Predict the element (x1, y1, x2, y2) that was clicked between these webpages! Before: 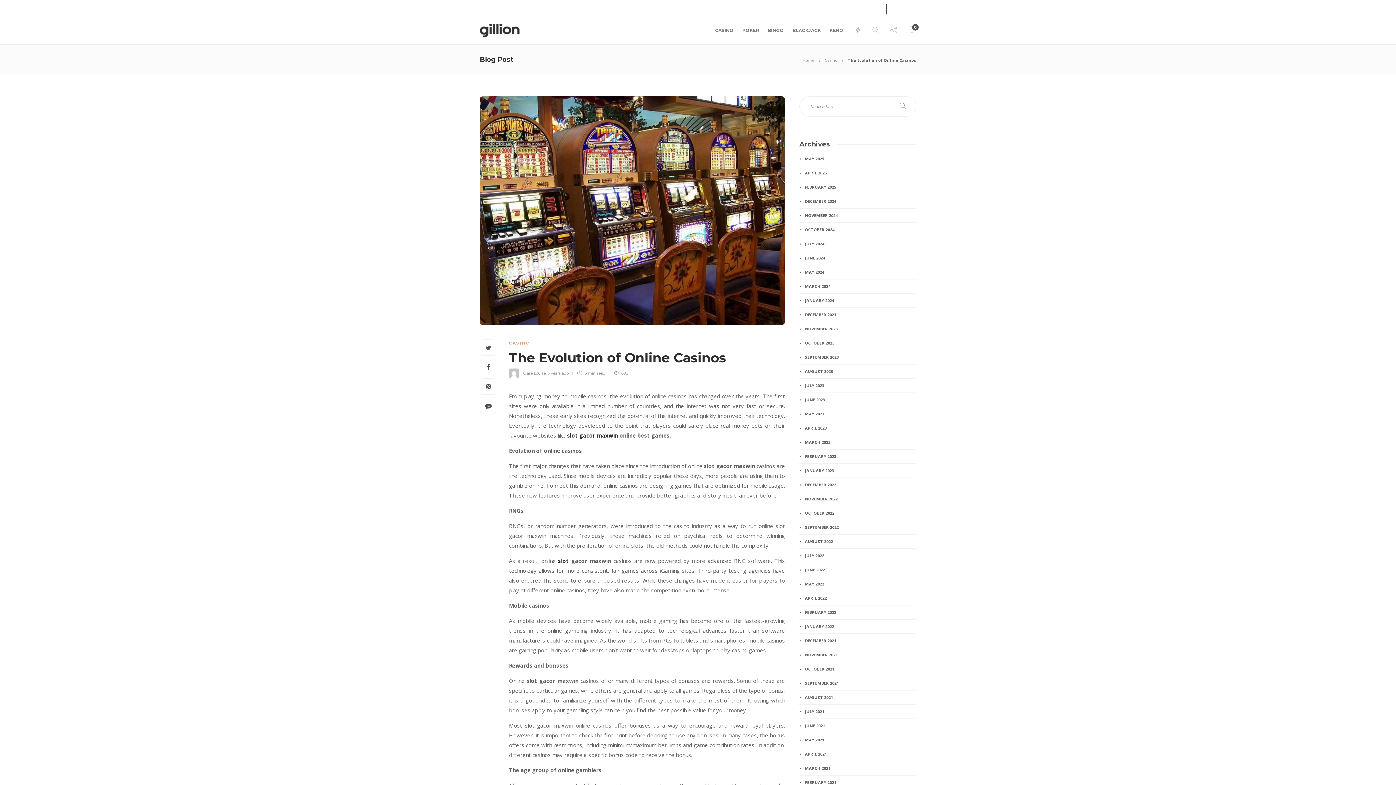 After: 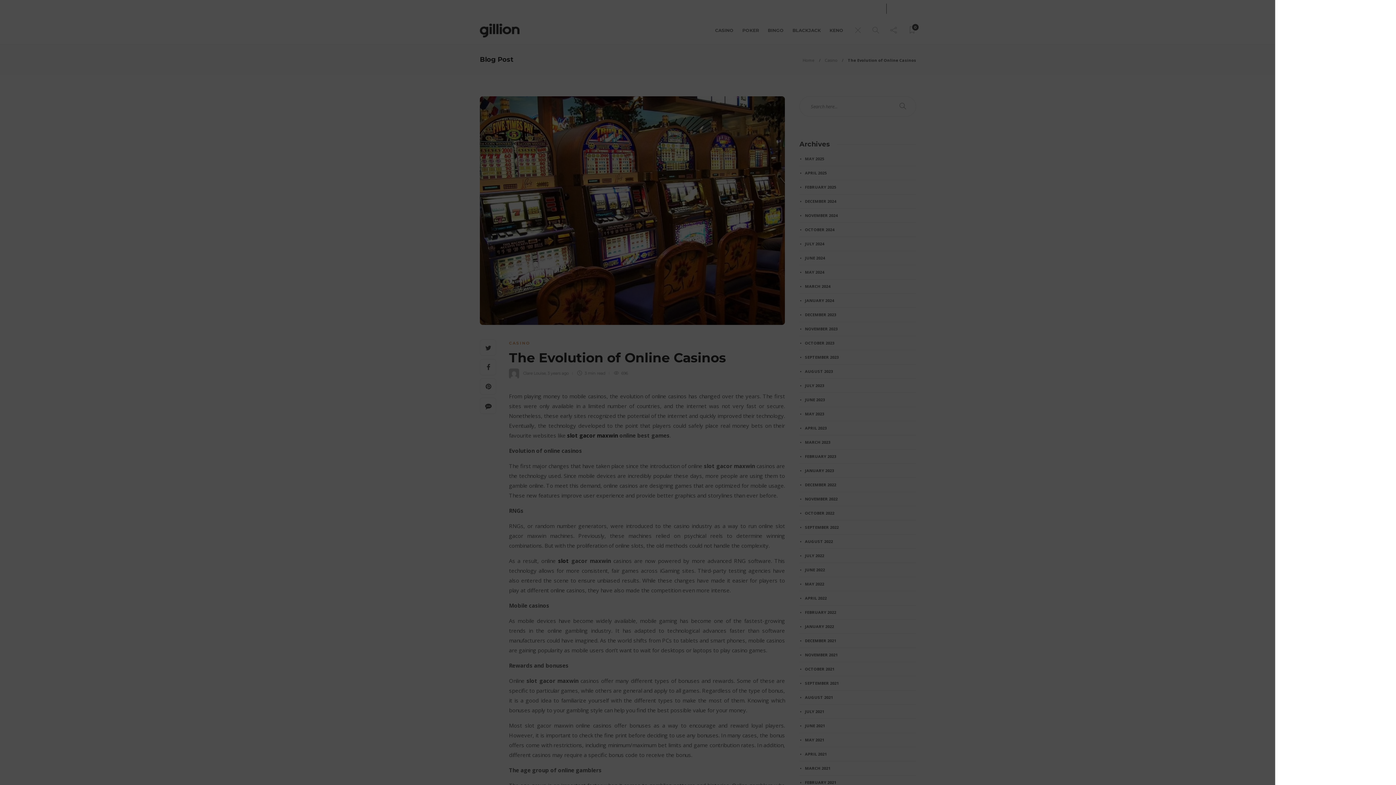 Action: bbox: (854, 16, 861, 44)